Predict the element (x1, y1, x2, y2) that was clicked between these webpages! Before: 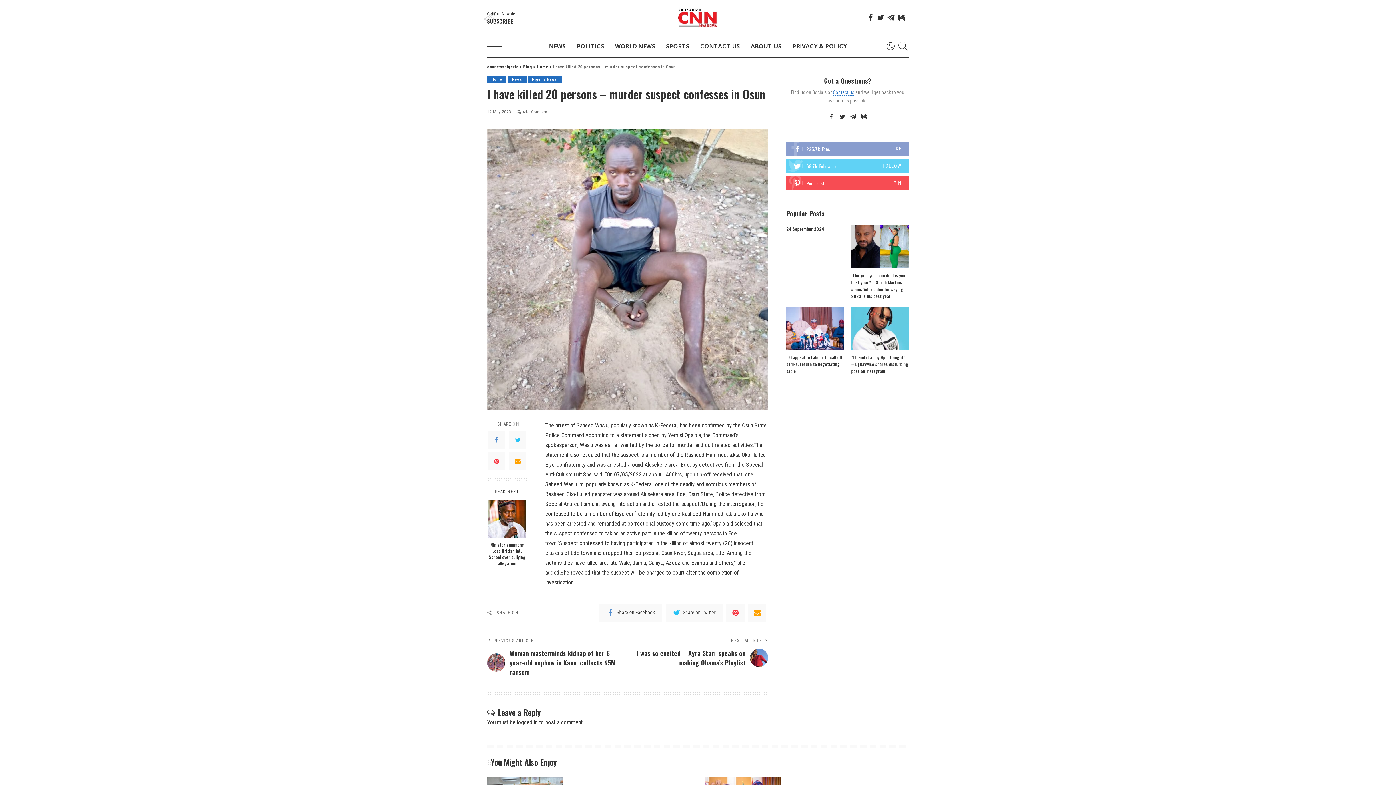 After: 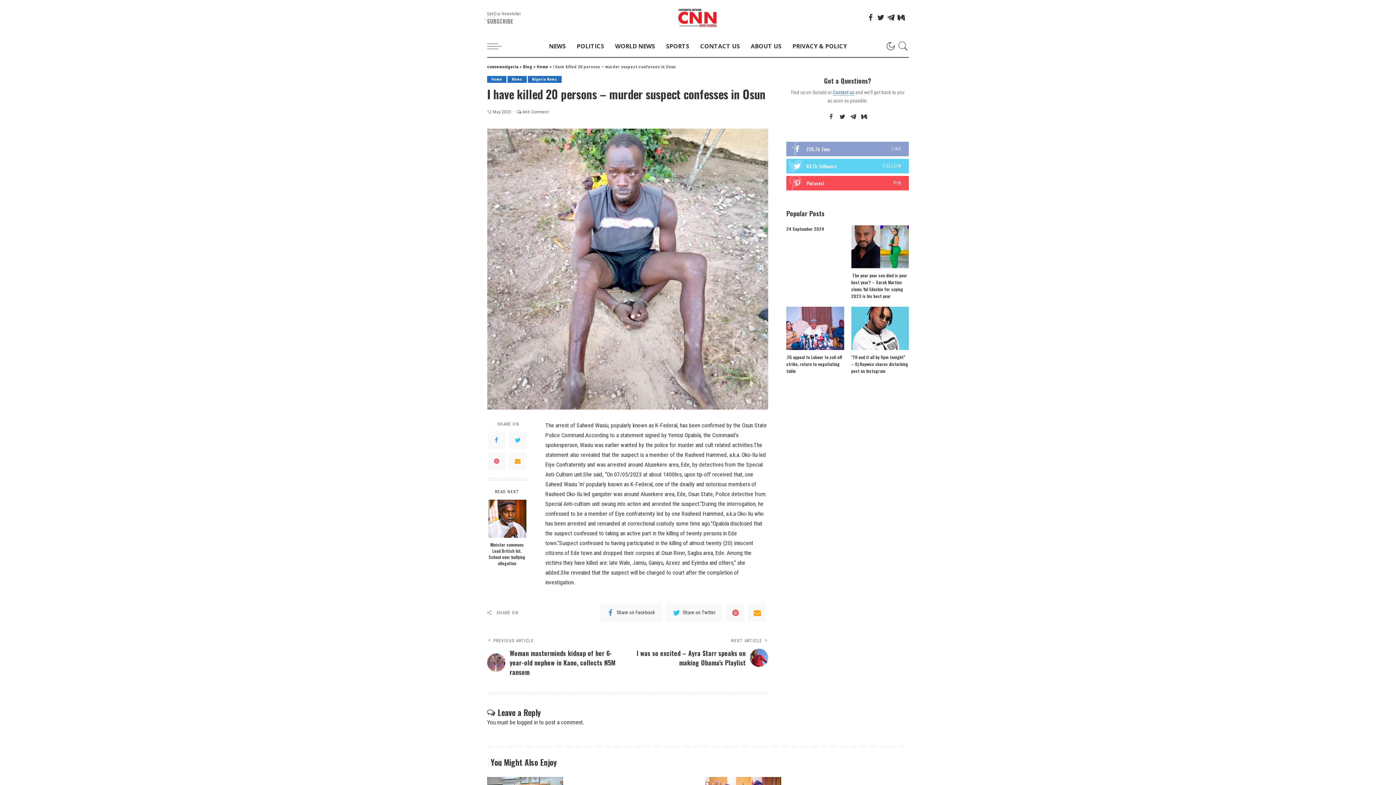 Action: label: Get Our Newsletter
SUBSCRIBE bbox: (487, 11, 521, 23)